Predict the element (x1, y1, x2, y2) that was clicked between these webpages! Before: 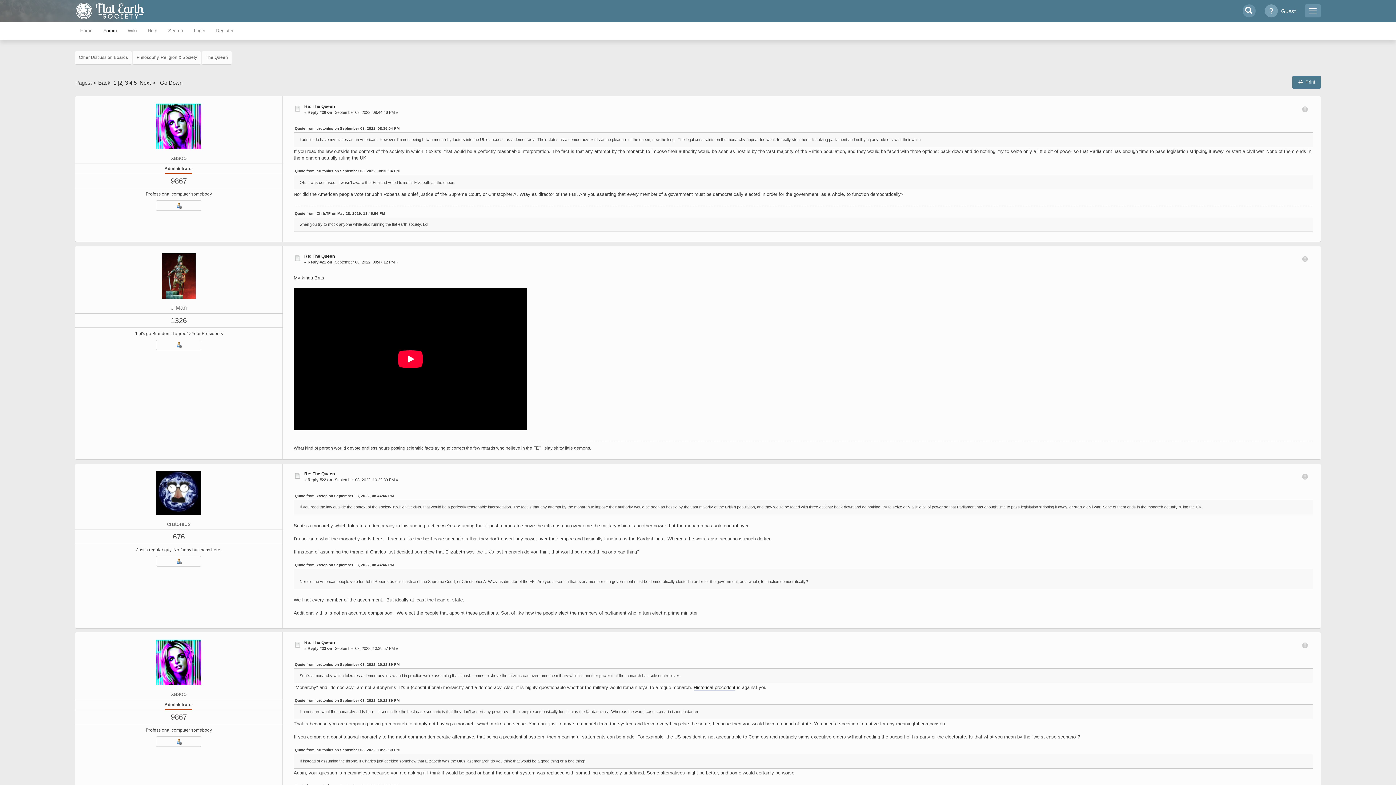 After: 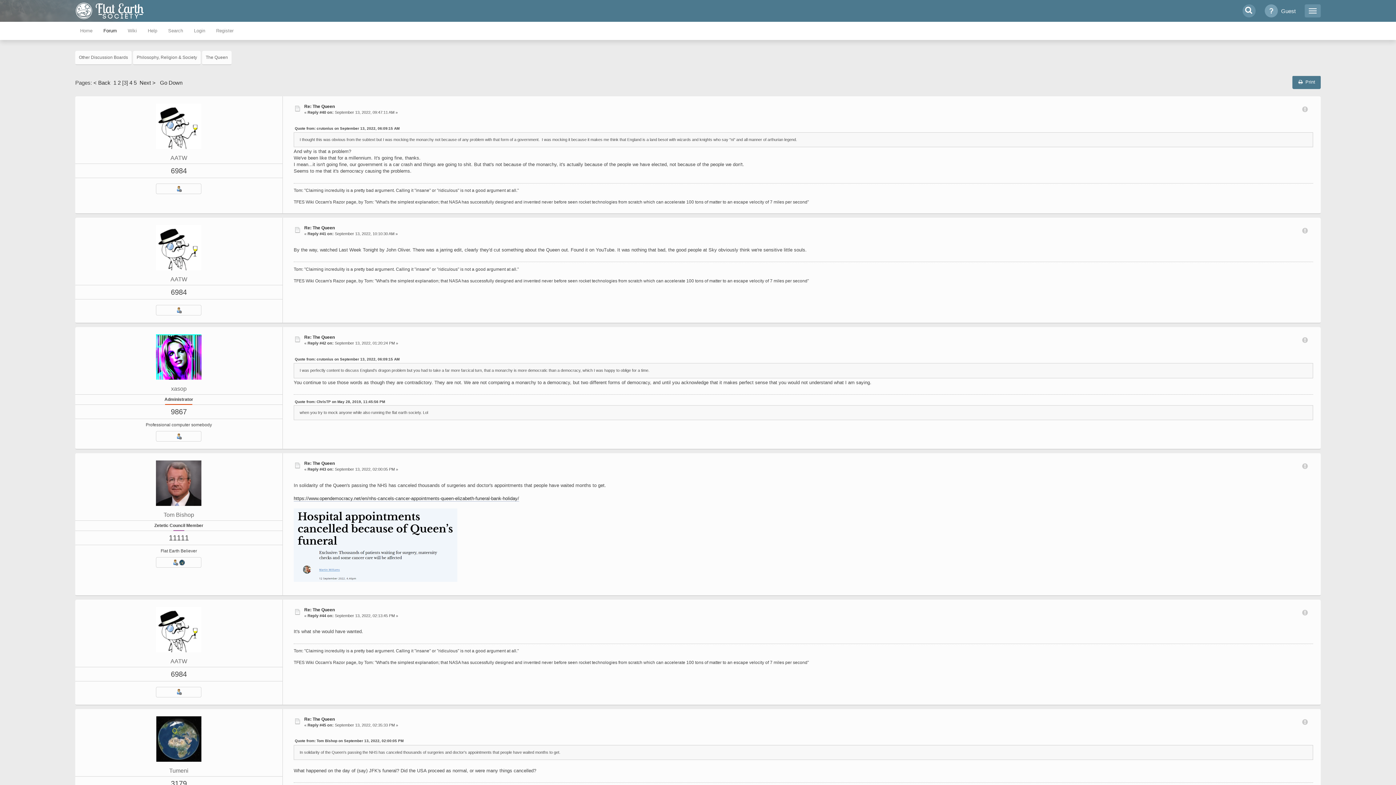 Action: label:  Next > bbox: (138, 79, 155, 85)